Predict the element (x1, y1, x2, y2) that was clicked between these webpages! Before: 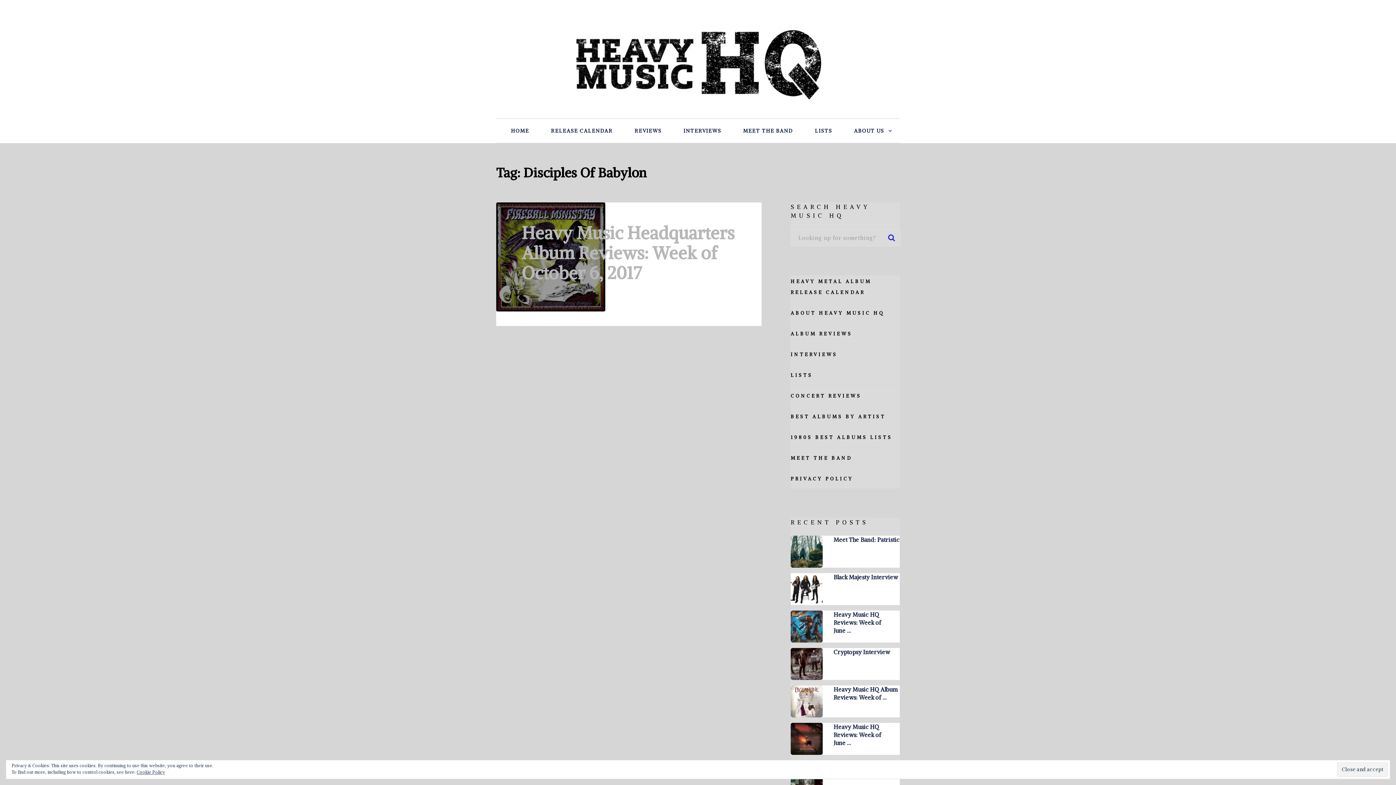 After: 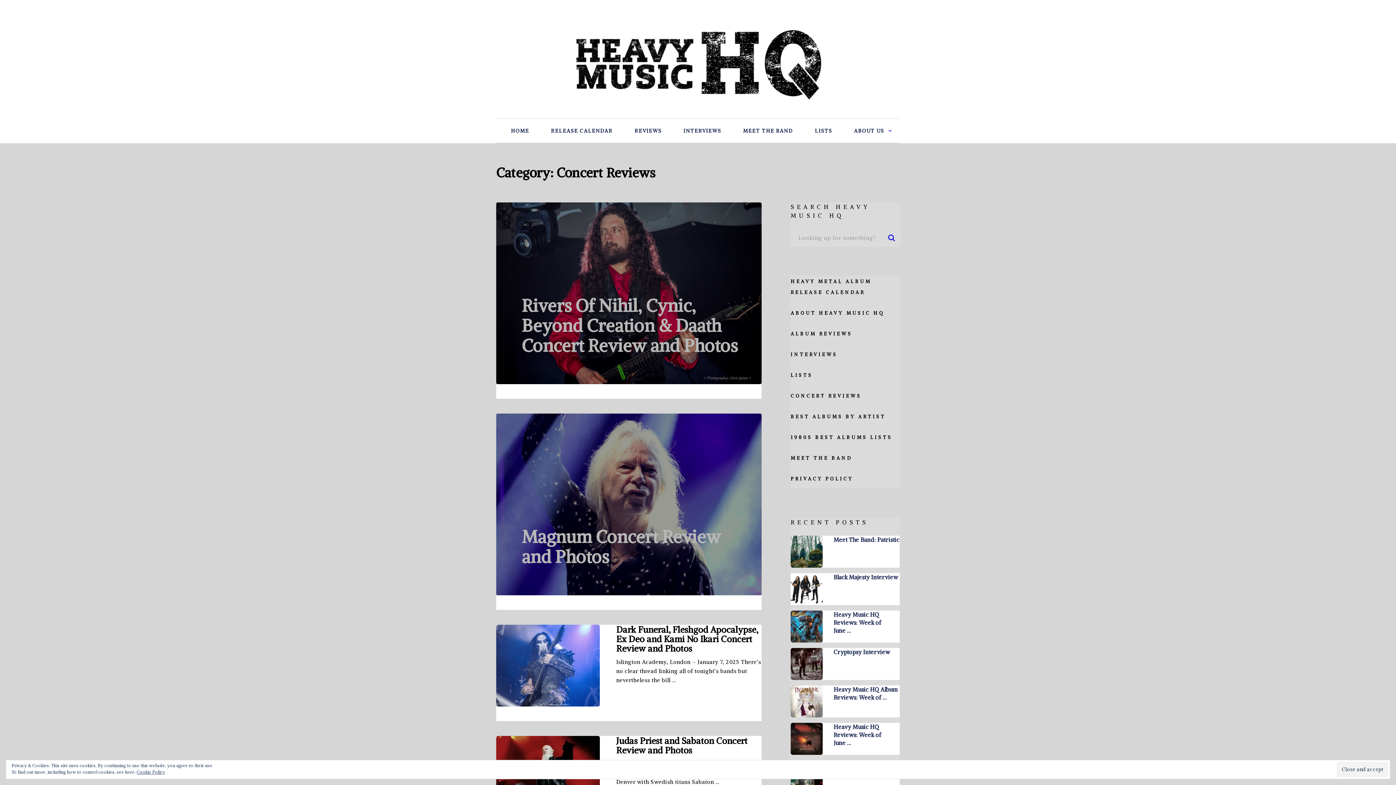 Action: label: CONCERT REVIEWS bbox: (790, 393, 861, 399)